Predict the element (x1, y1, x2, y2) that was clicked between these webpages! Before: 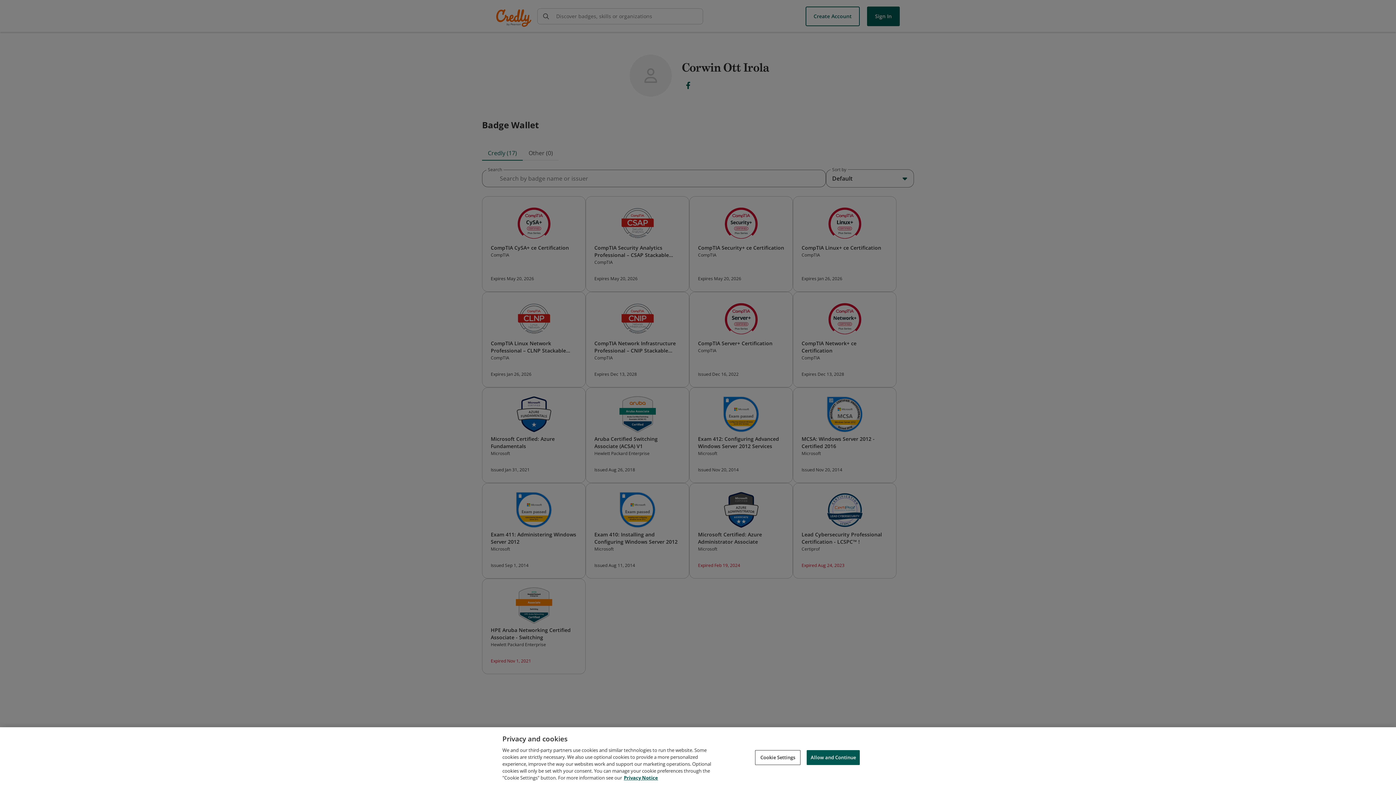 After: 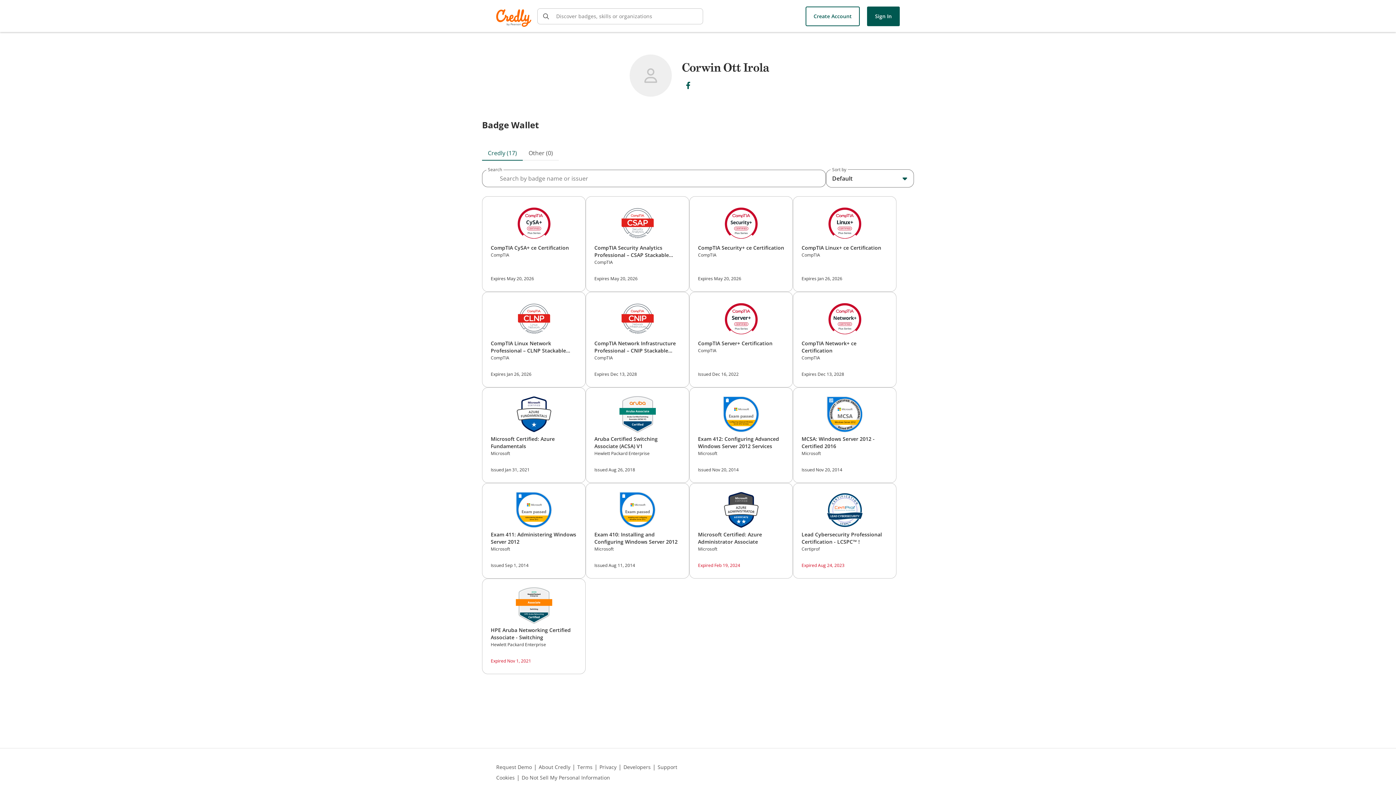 Action: bbox: (806, 750, 860, 765) label: Allow and Continue